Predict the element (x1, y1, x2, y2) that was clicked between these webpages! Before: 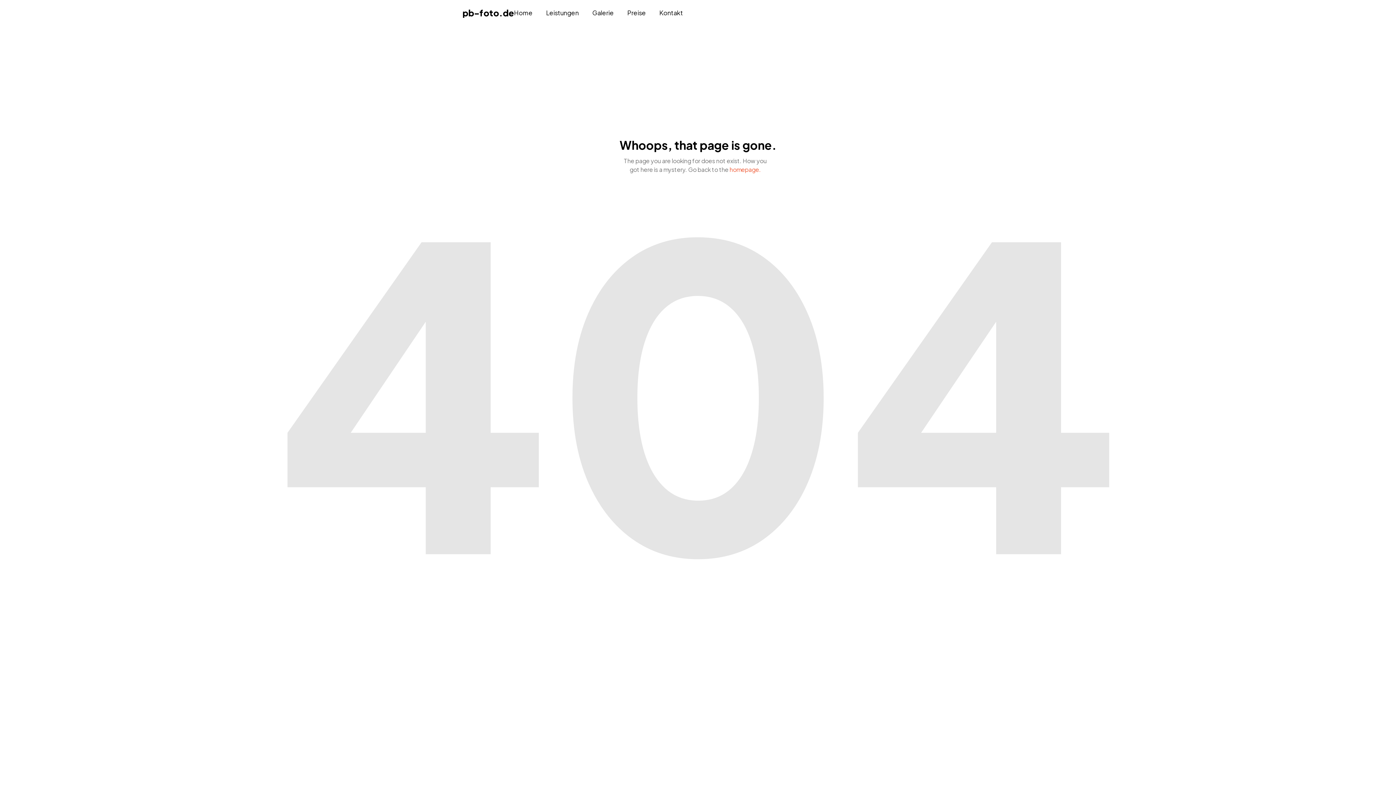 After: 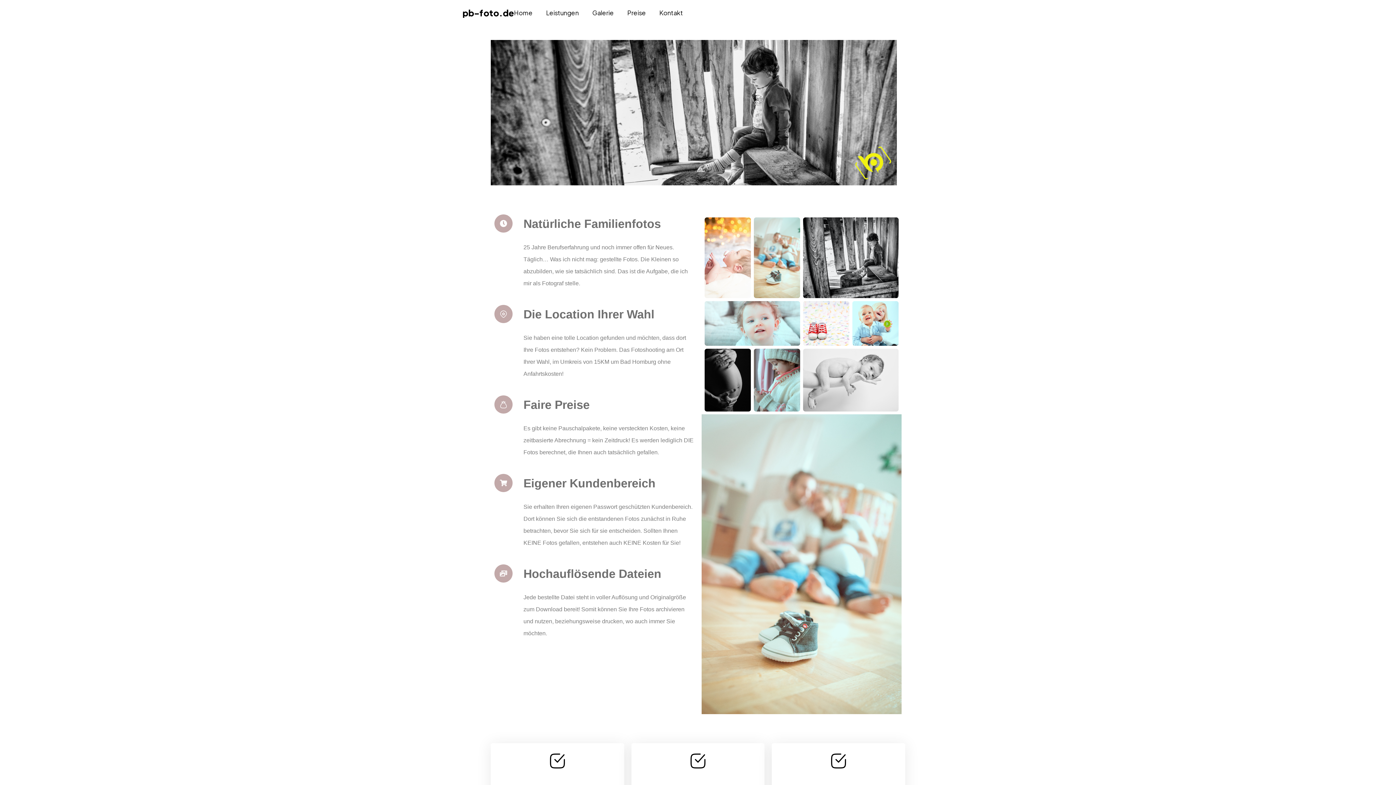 Action: label: homepage. bbox: (729, 165, 761, 173)